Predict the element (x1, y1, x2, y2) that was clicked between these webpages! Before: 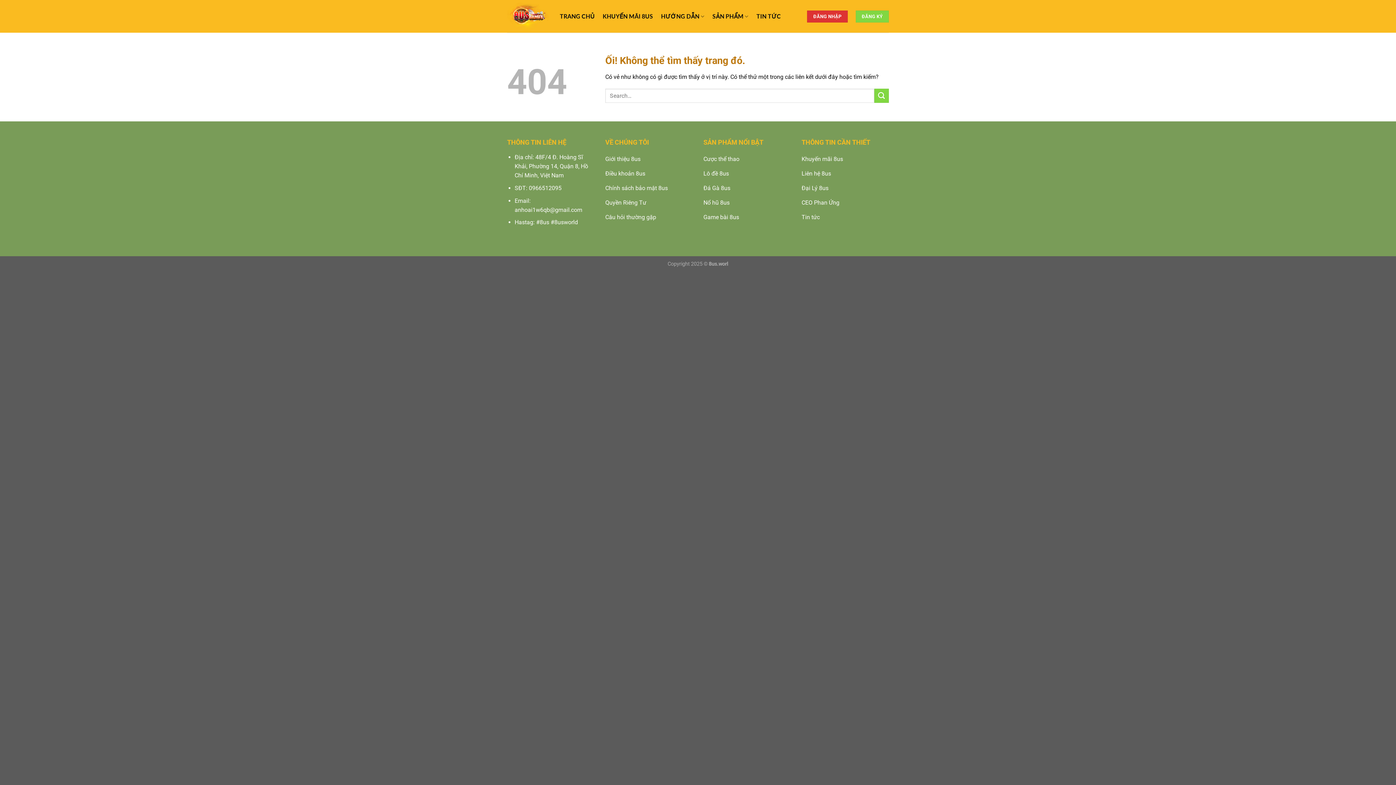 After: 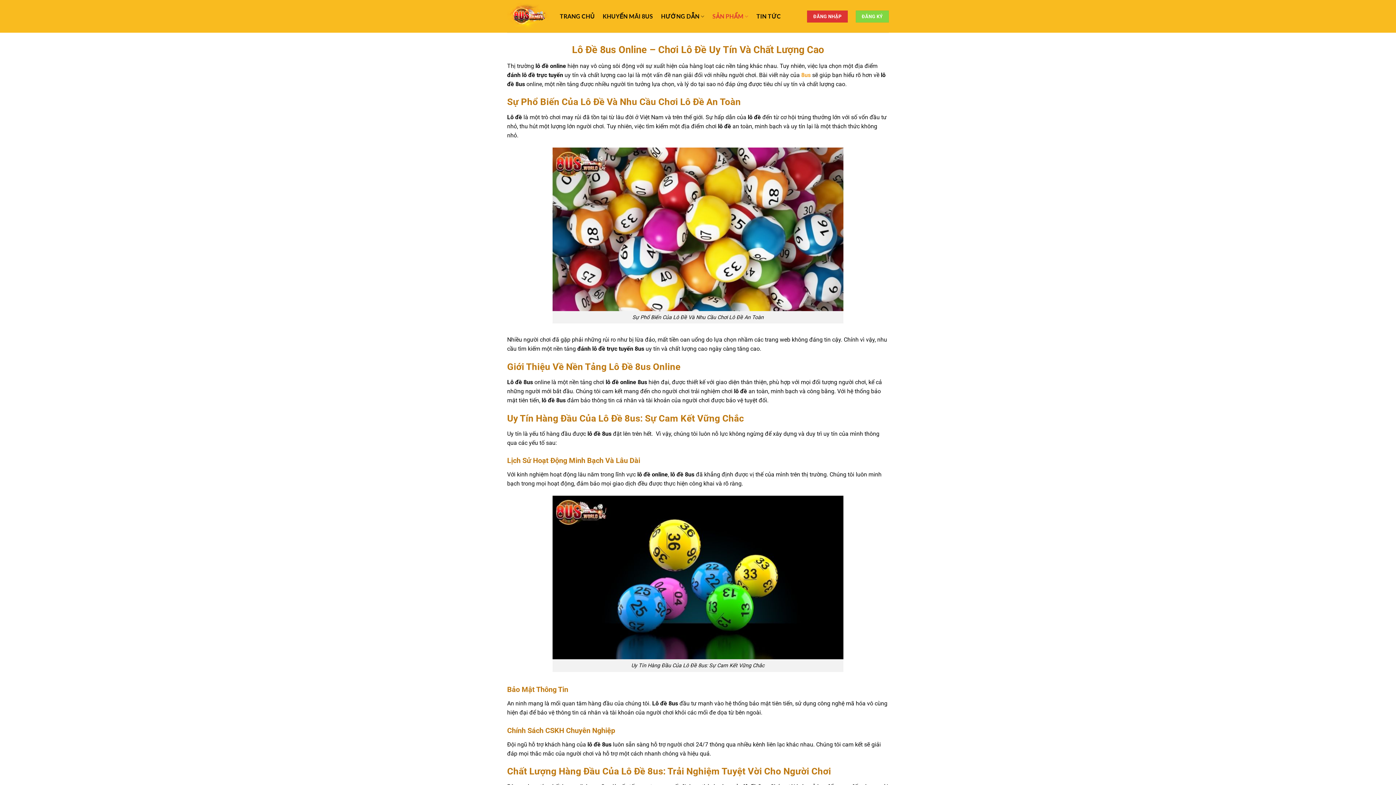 Action: label: Lô đề 8us bbox: (703, 167, 790, 181)